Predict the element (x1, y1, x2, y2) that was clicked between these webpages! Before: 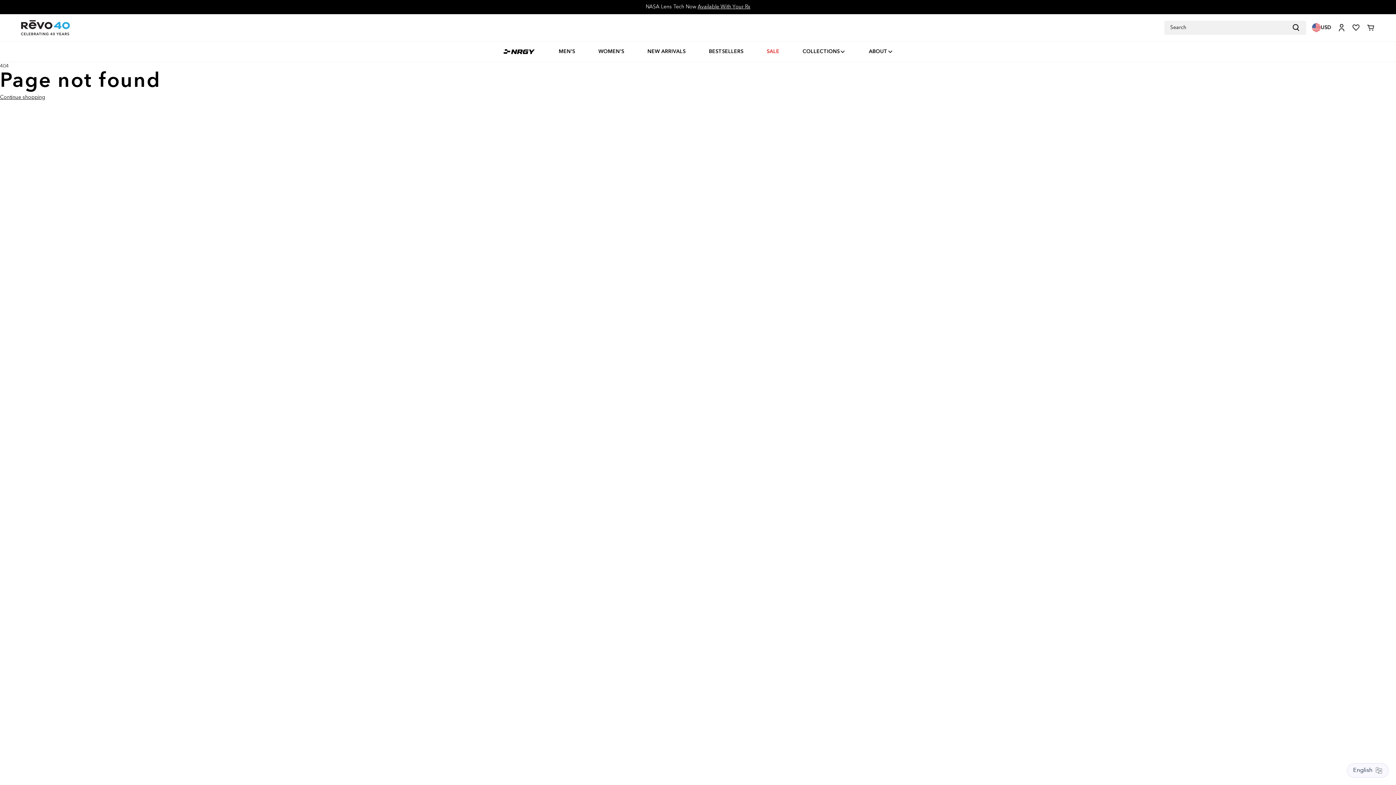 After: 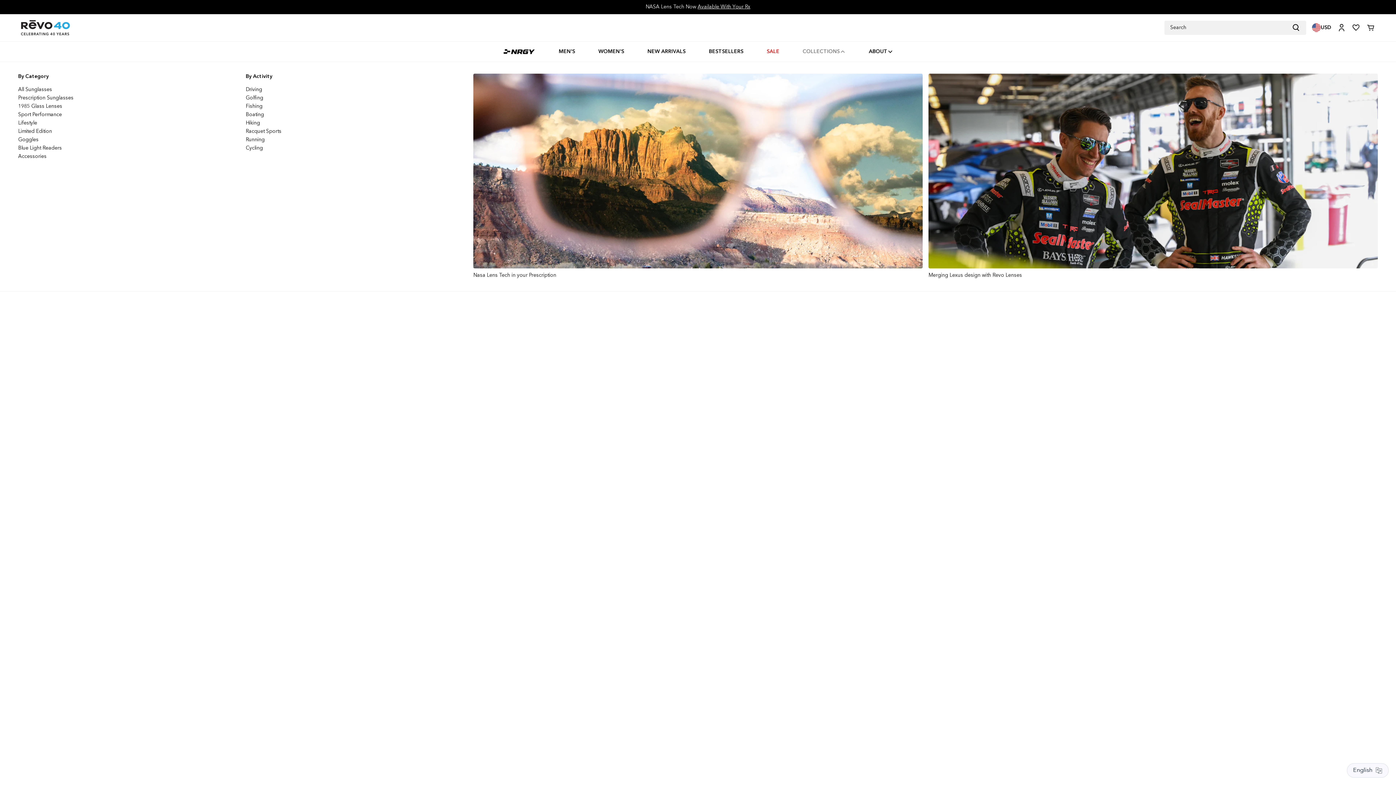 Action: label: COLLECTIONS bbox: (791, 41, 857, 61)